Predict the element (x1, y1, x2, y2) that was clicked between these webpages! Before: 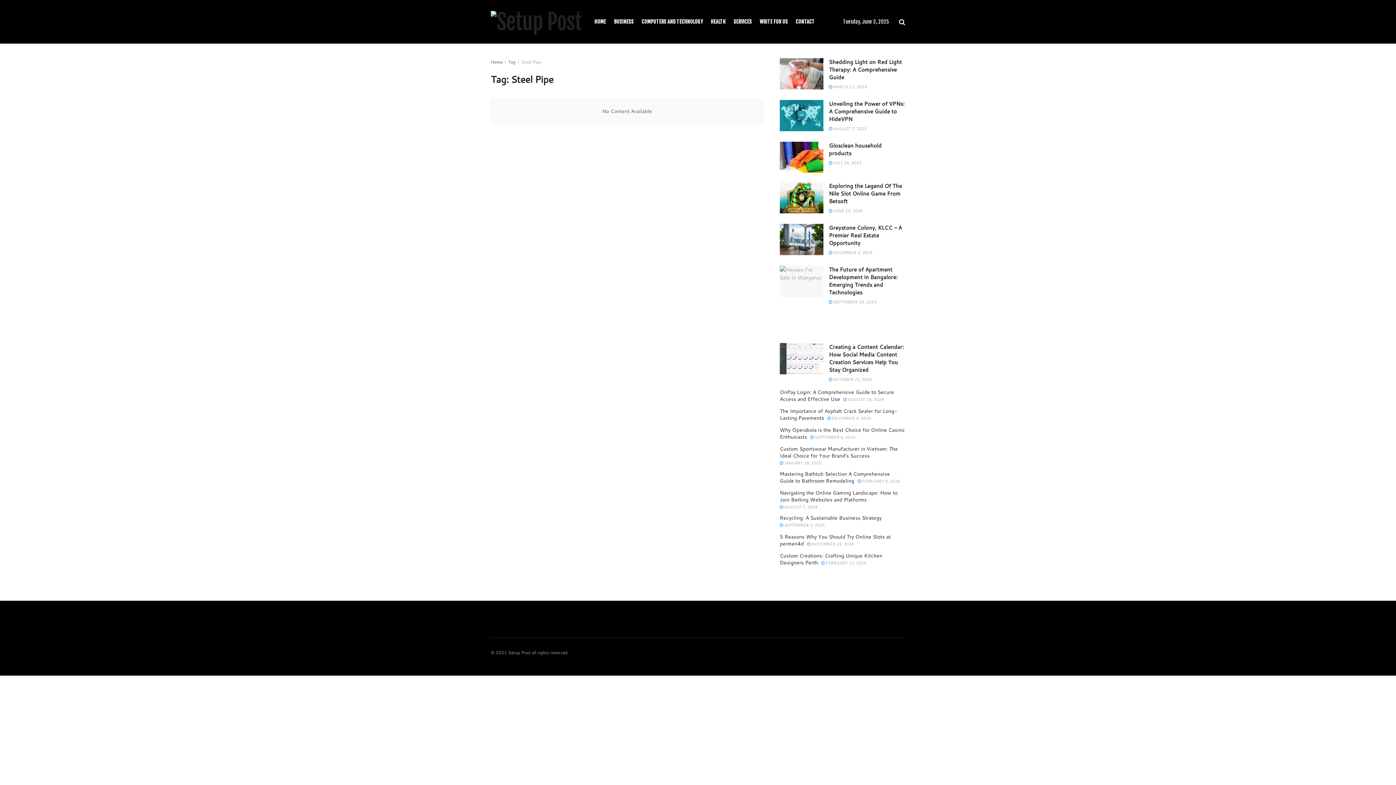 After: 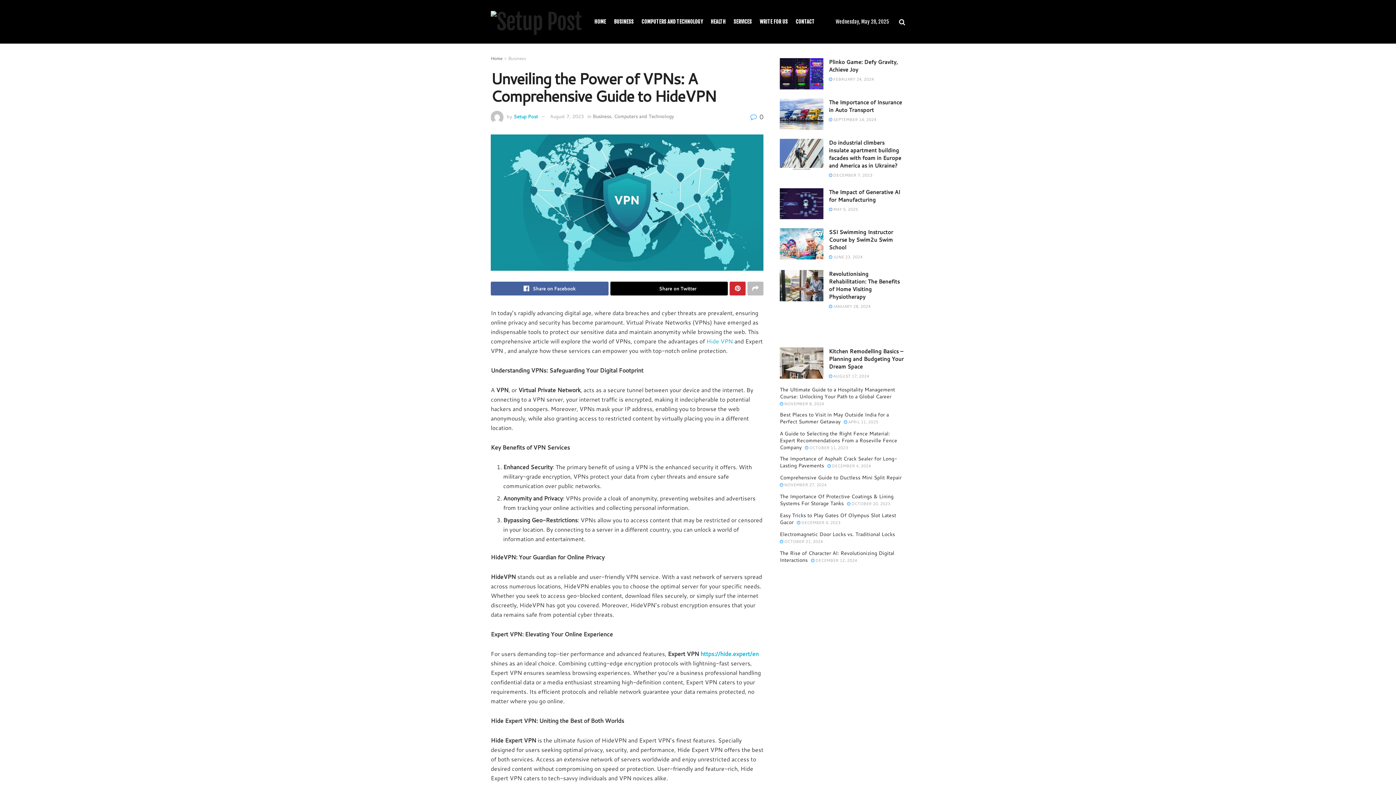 Action: bbox: (829, 100, 904, 122) label: Unveiling the Power of VPNs: A Comprehensive Guide to HideVPN